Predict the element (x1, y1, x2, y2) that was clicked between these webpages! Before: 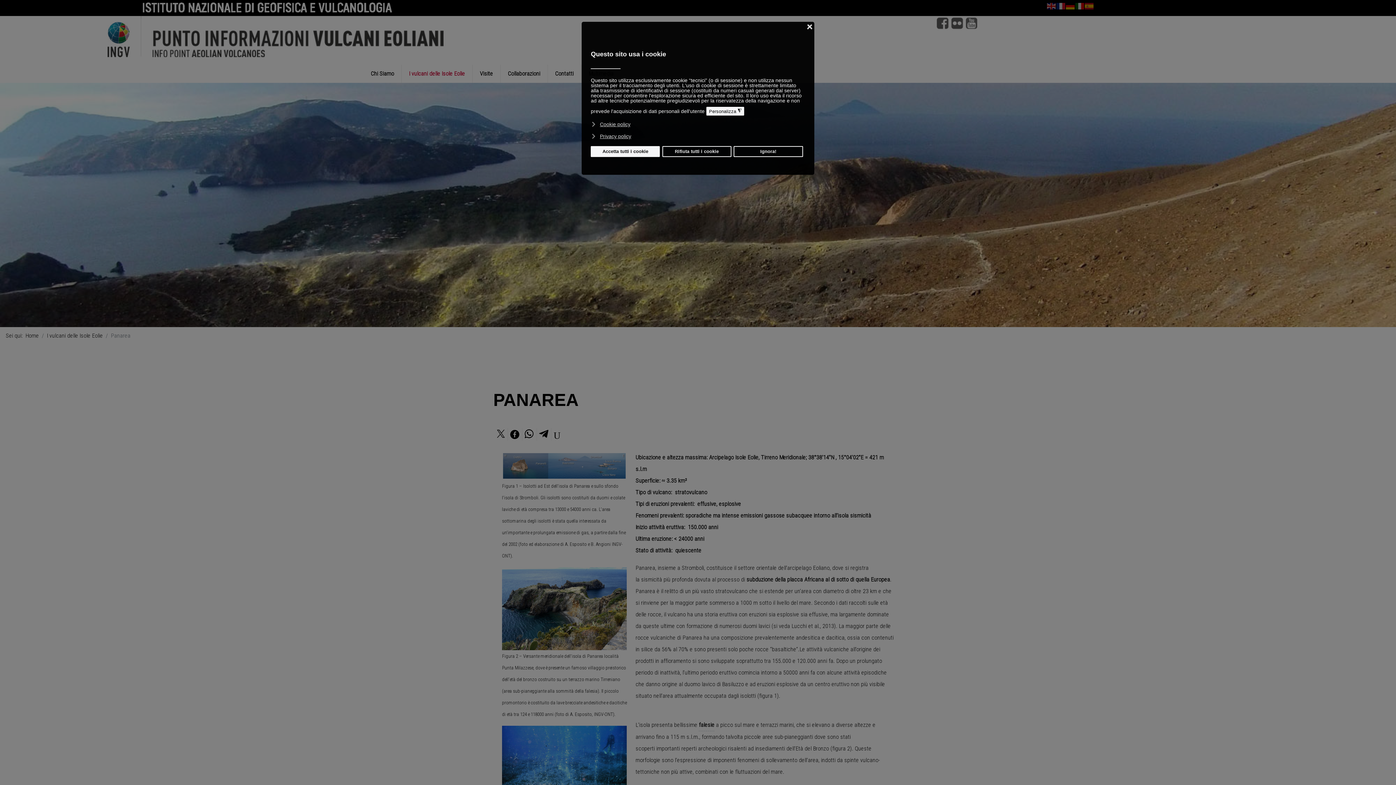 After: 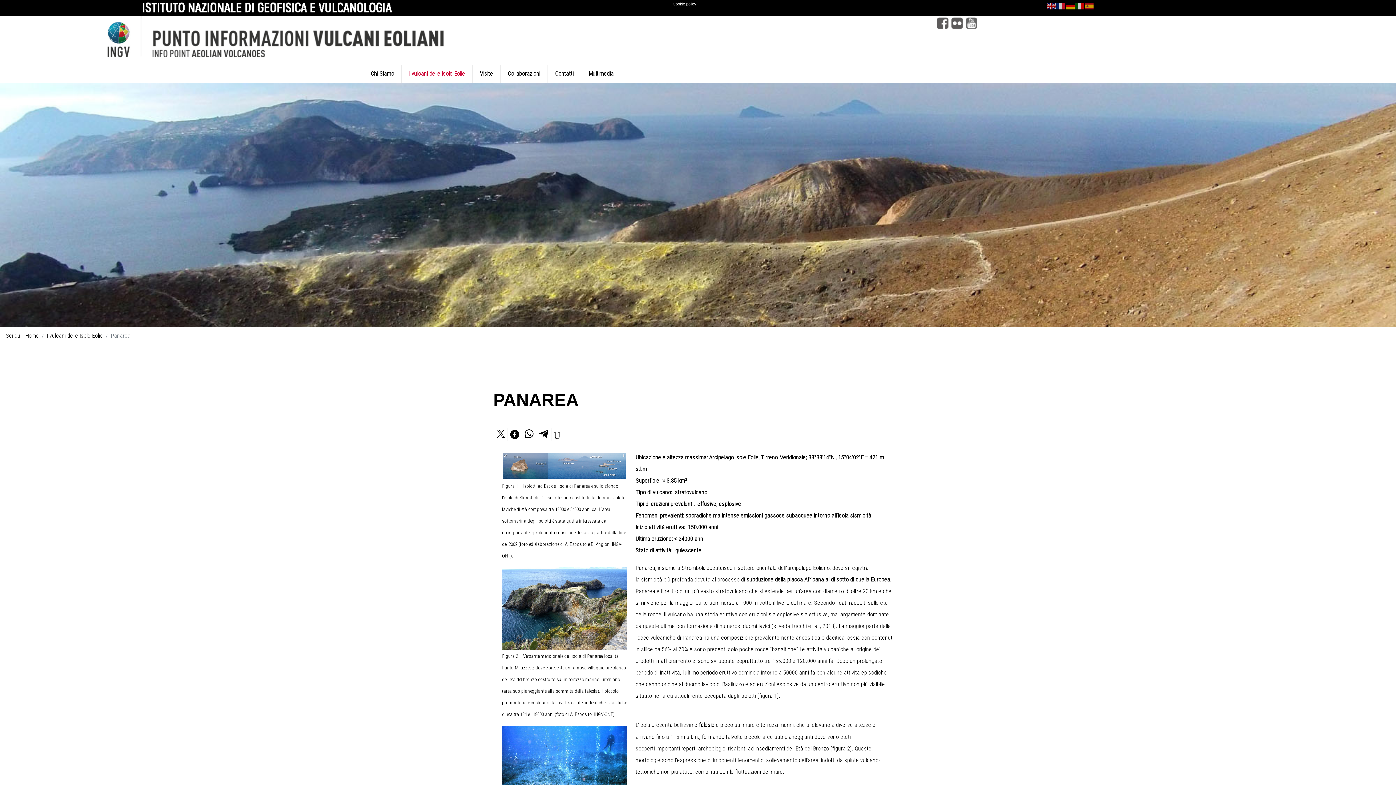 Action: label: Rifiuta tutti i cookie bbox: (662, 146, 731, 157)